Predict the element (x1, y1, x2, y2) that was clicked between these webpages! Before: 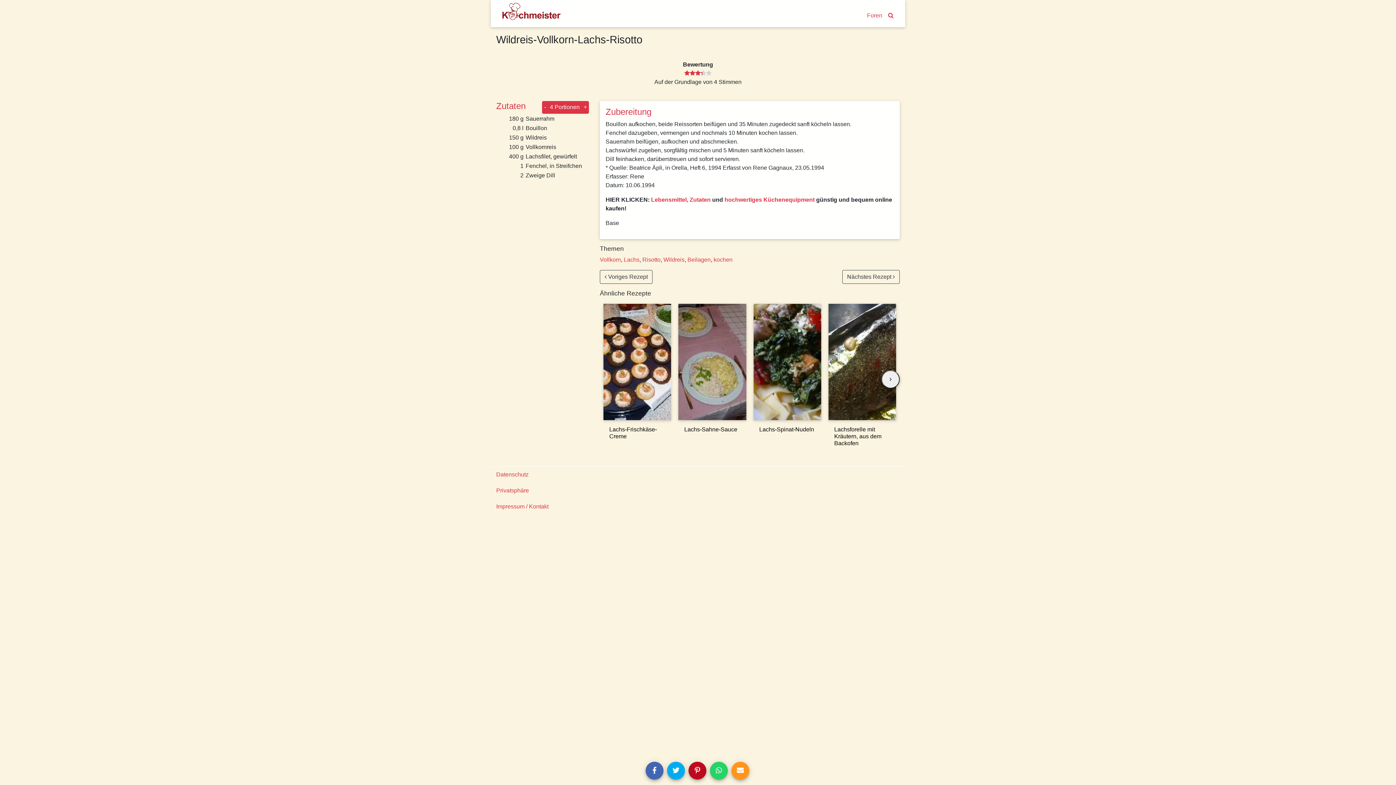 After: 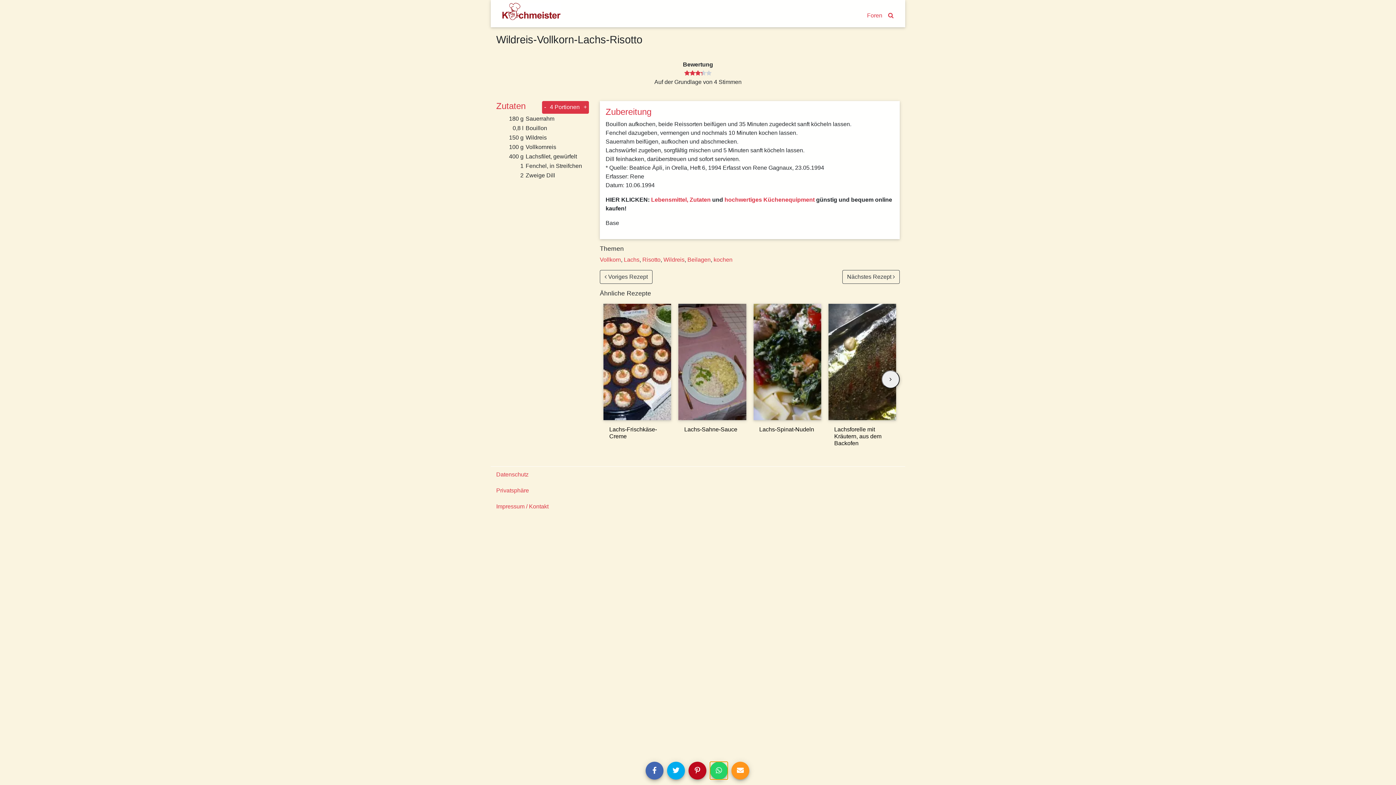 Action: bbox: (710, 762, 728, 780)